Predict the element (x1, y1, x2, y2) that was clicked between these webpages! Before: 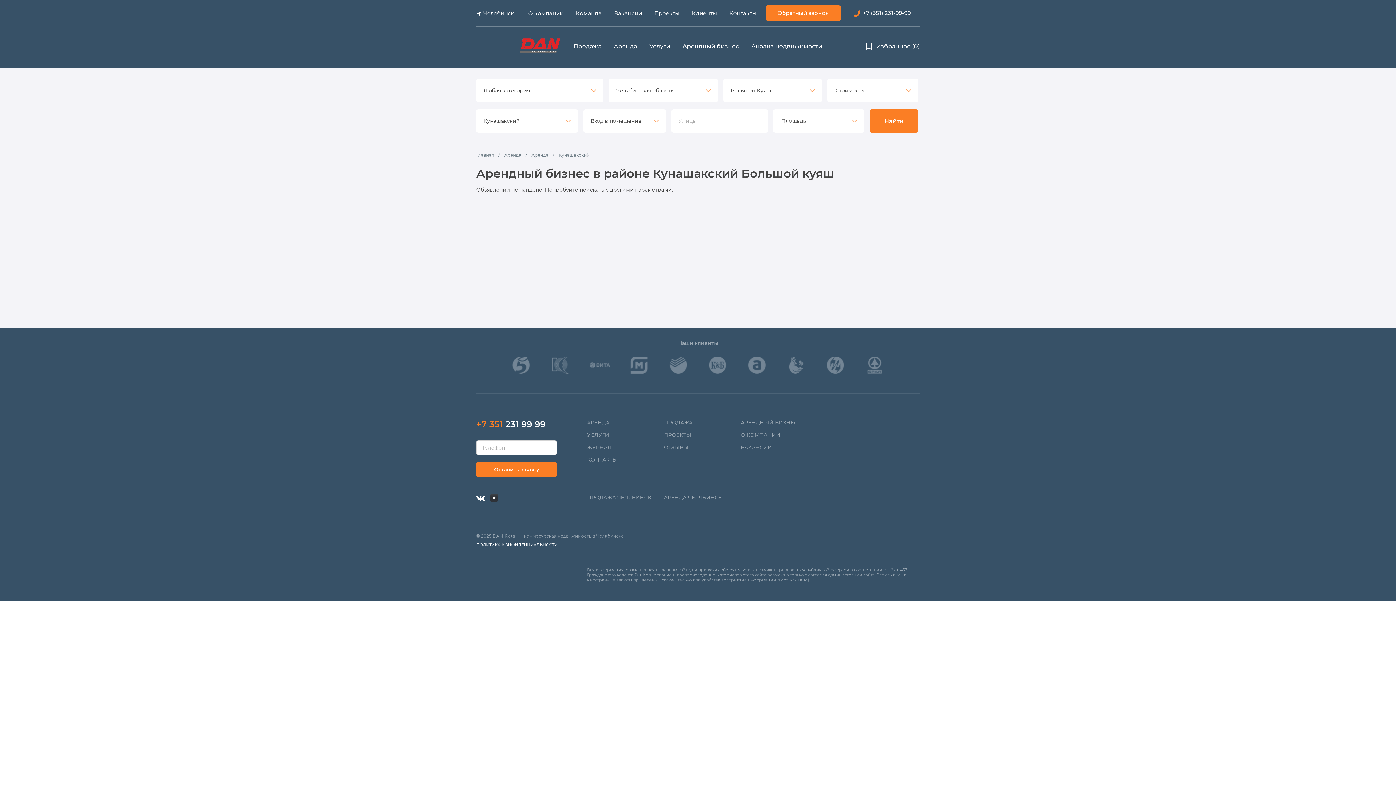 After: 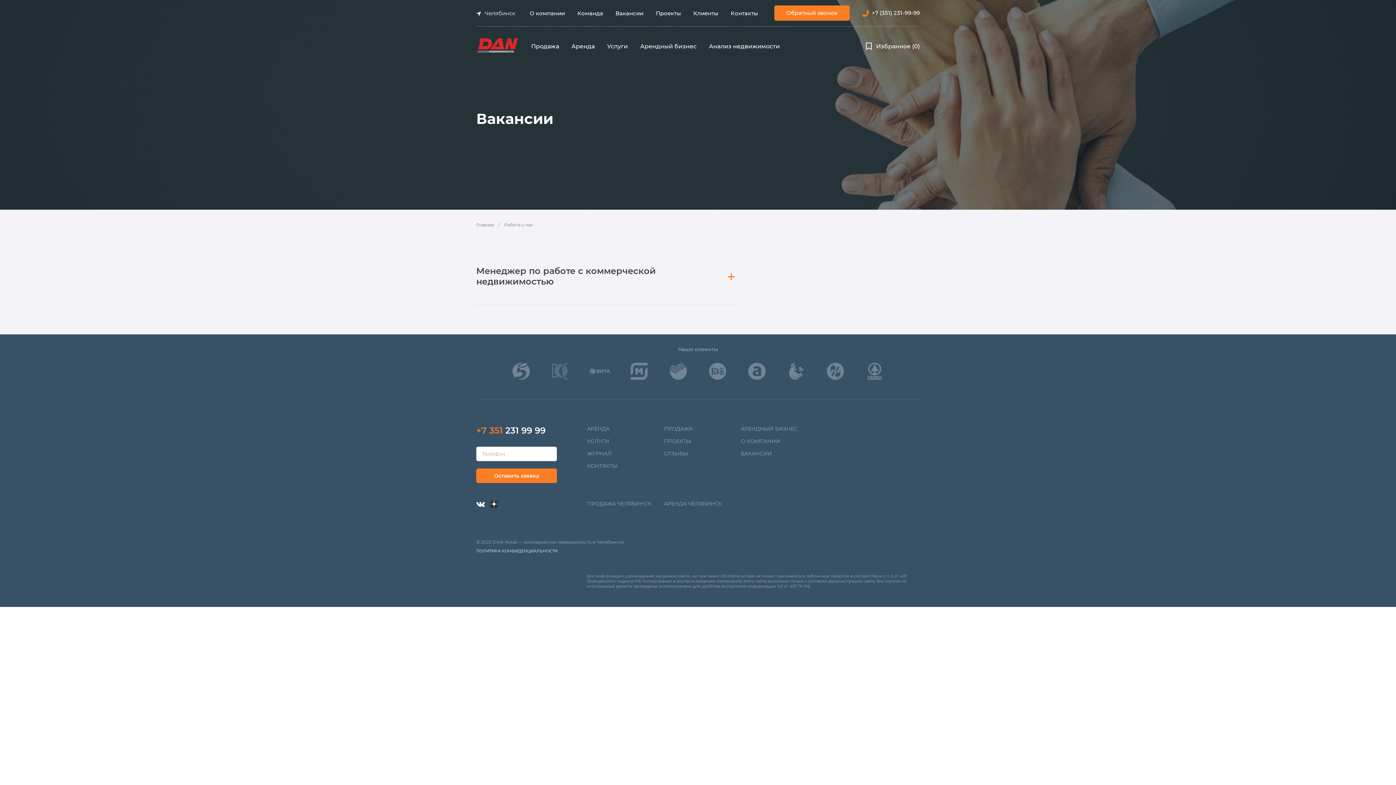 Action: label: ВАКАНСИИ bbox: (740, 444, 772, 450)